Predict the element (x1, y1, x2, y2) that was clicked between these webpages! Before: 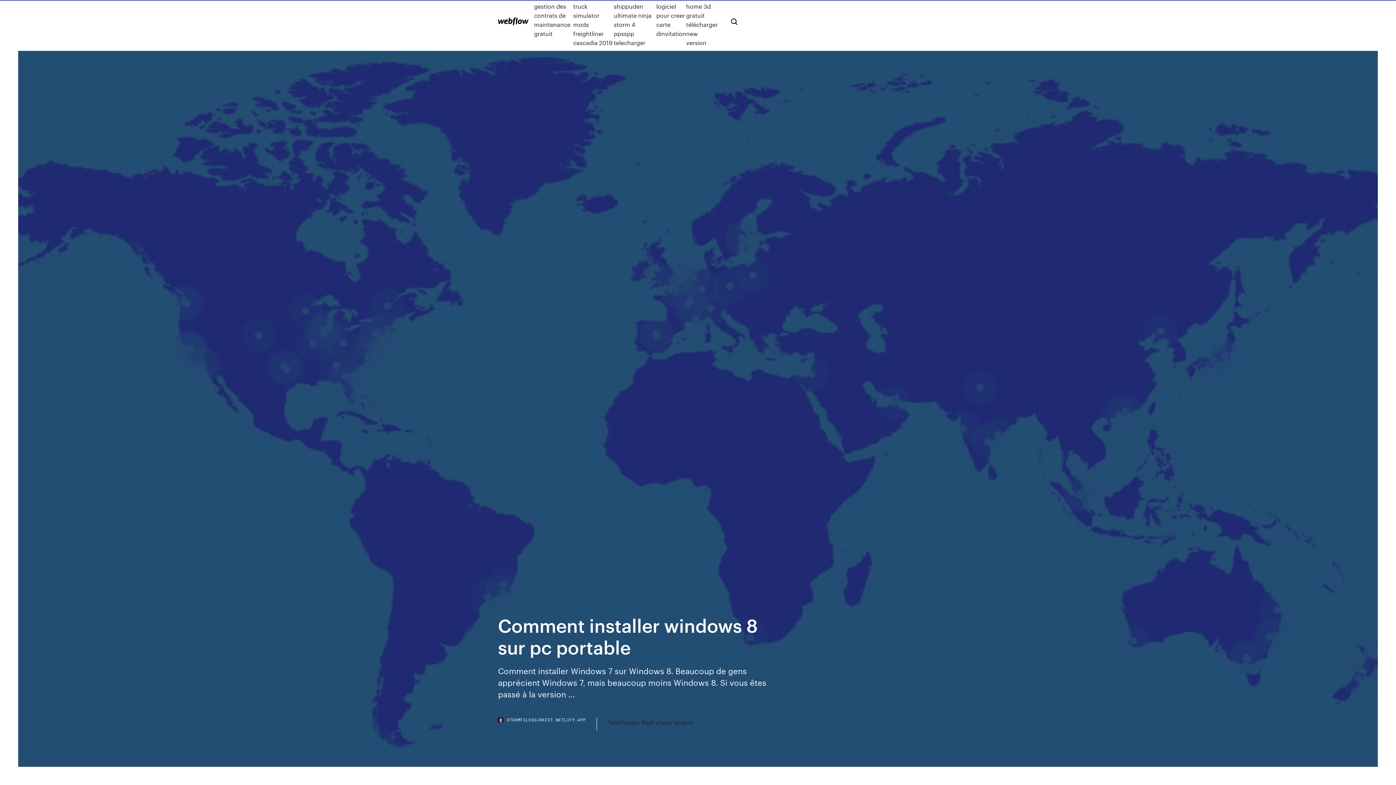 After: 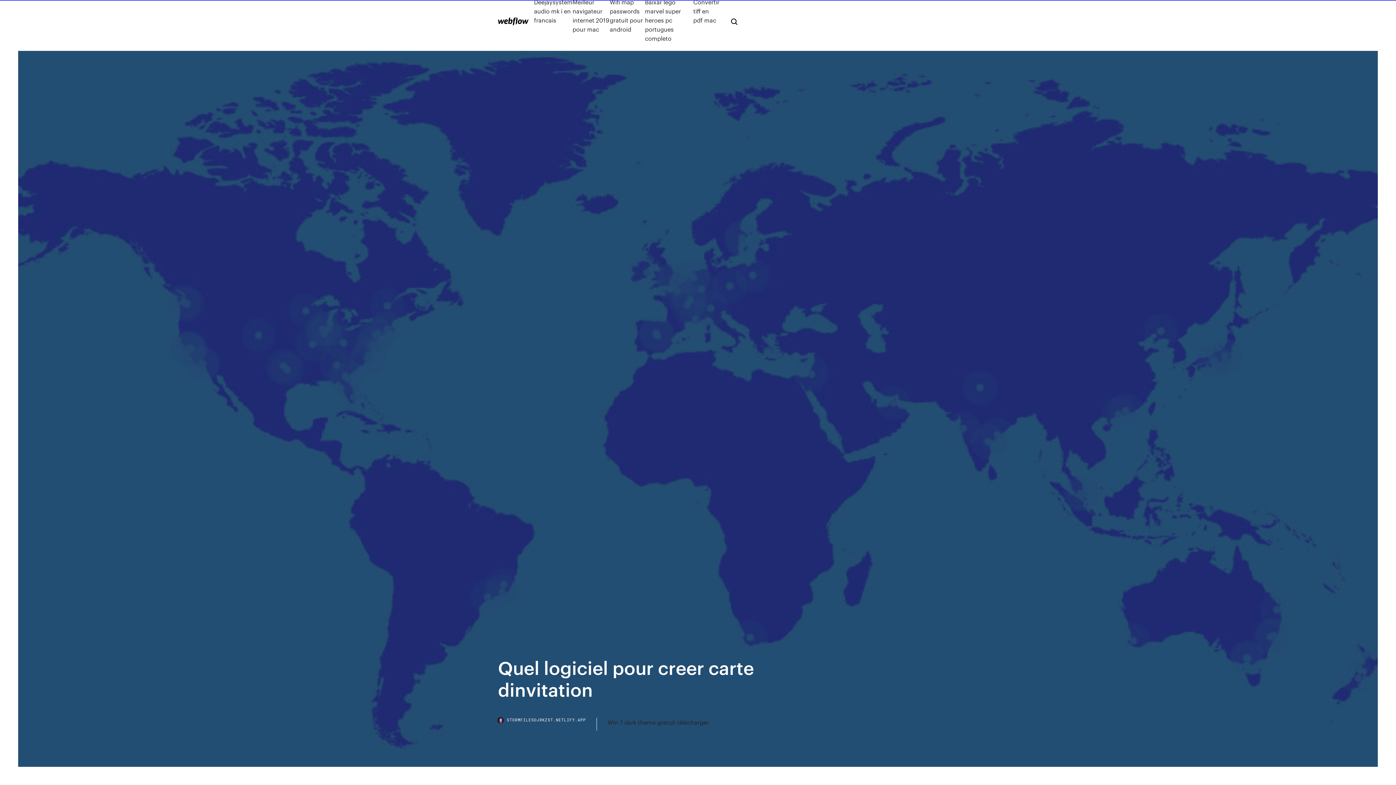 Action: label: Quel logiciel pour creer carte dinvitation bbox: (656, -7, 686, 47)